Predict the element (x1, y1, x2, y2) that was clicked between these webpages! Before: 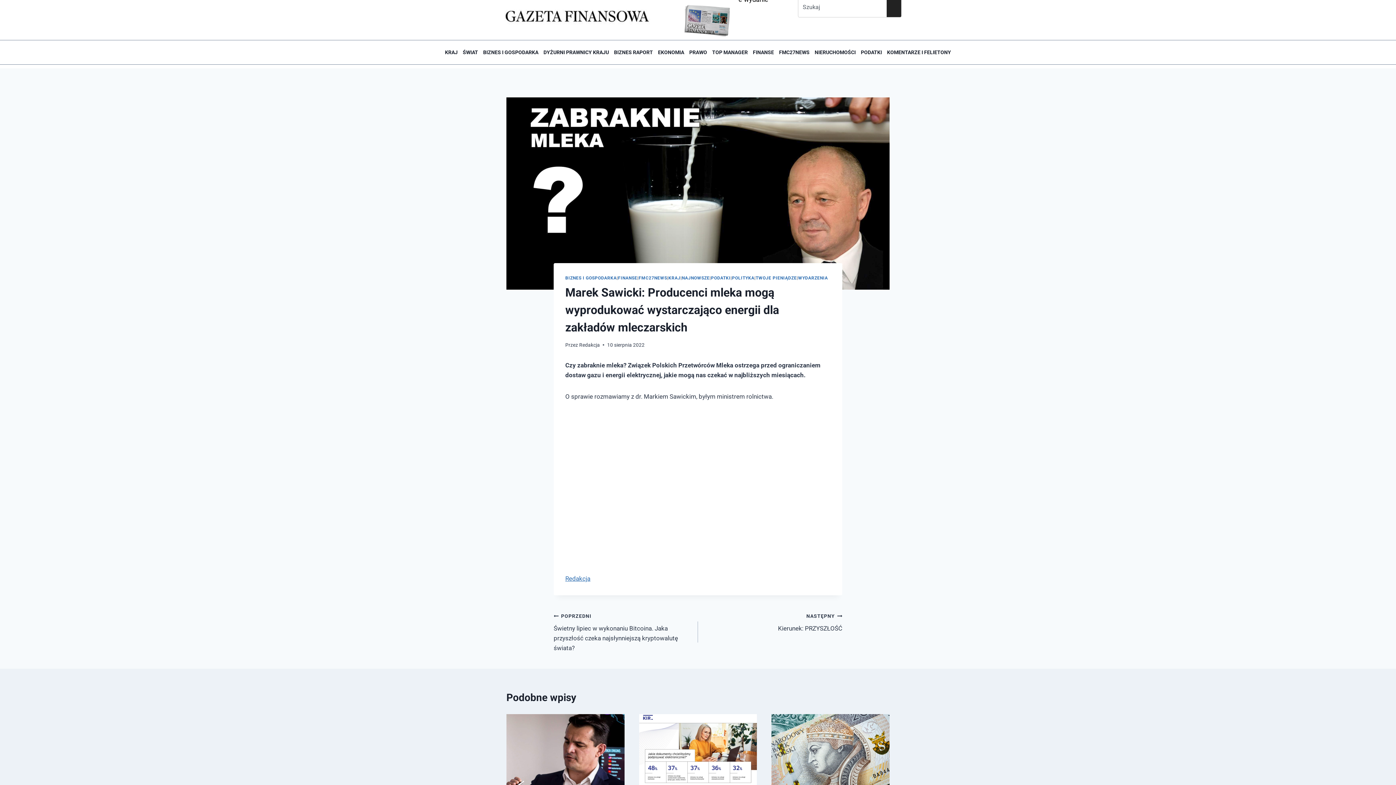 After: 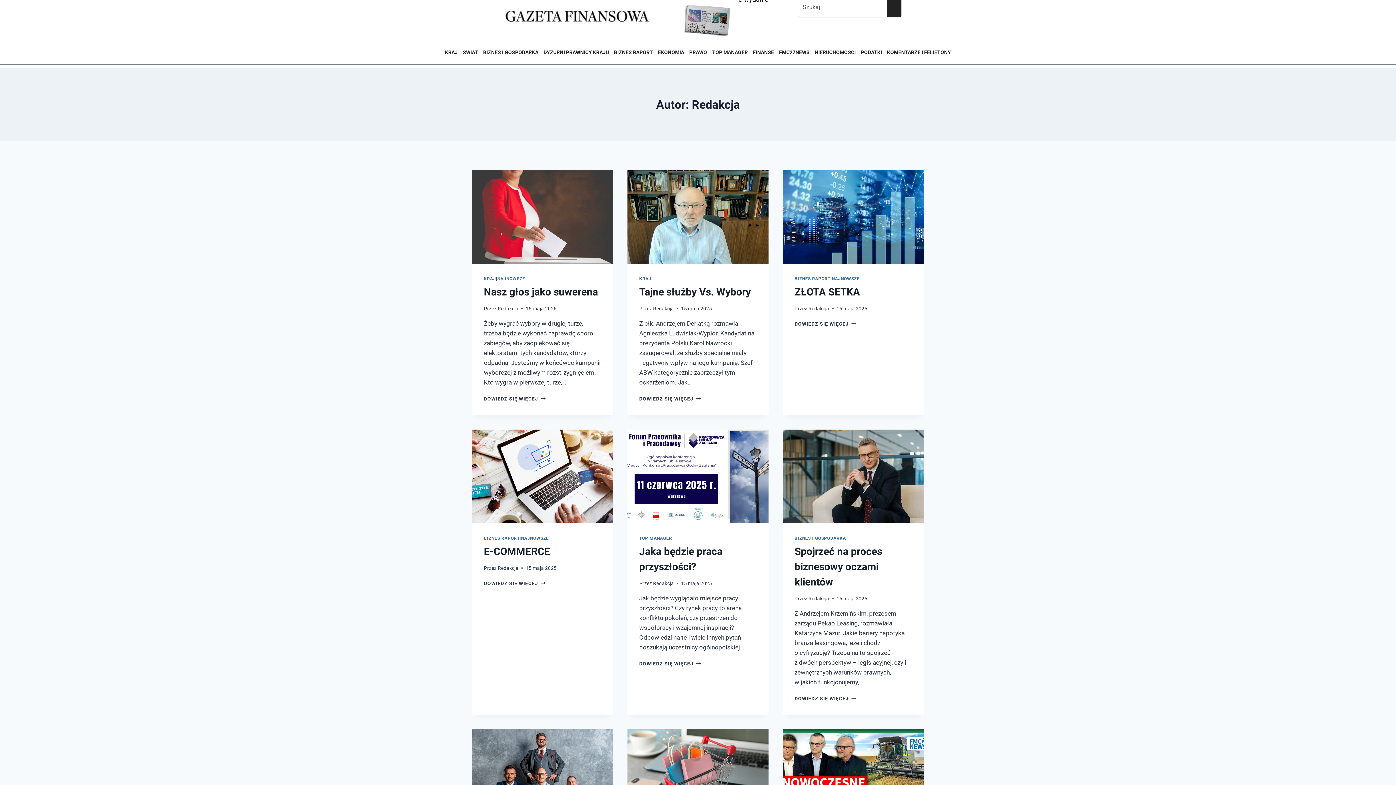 Action: bbox: (579, 342, 600, 347) label: Redakcja